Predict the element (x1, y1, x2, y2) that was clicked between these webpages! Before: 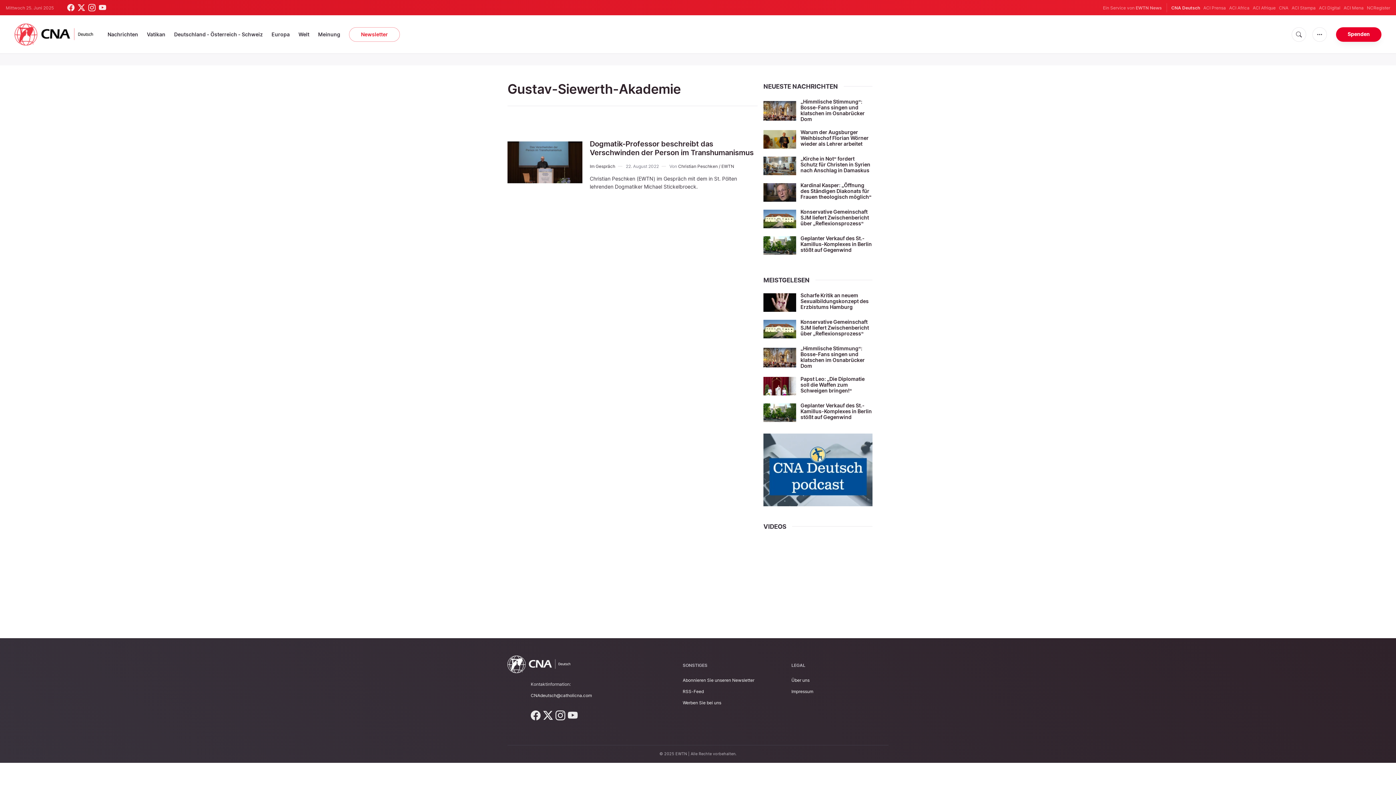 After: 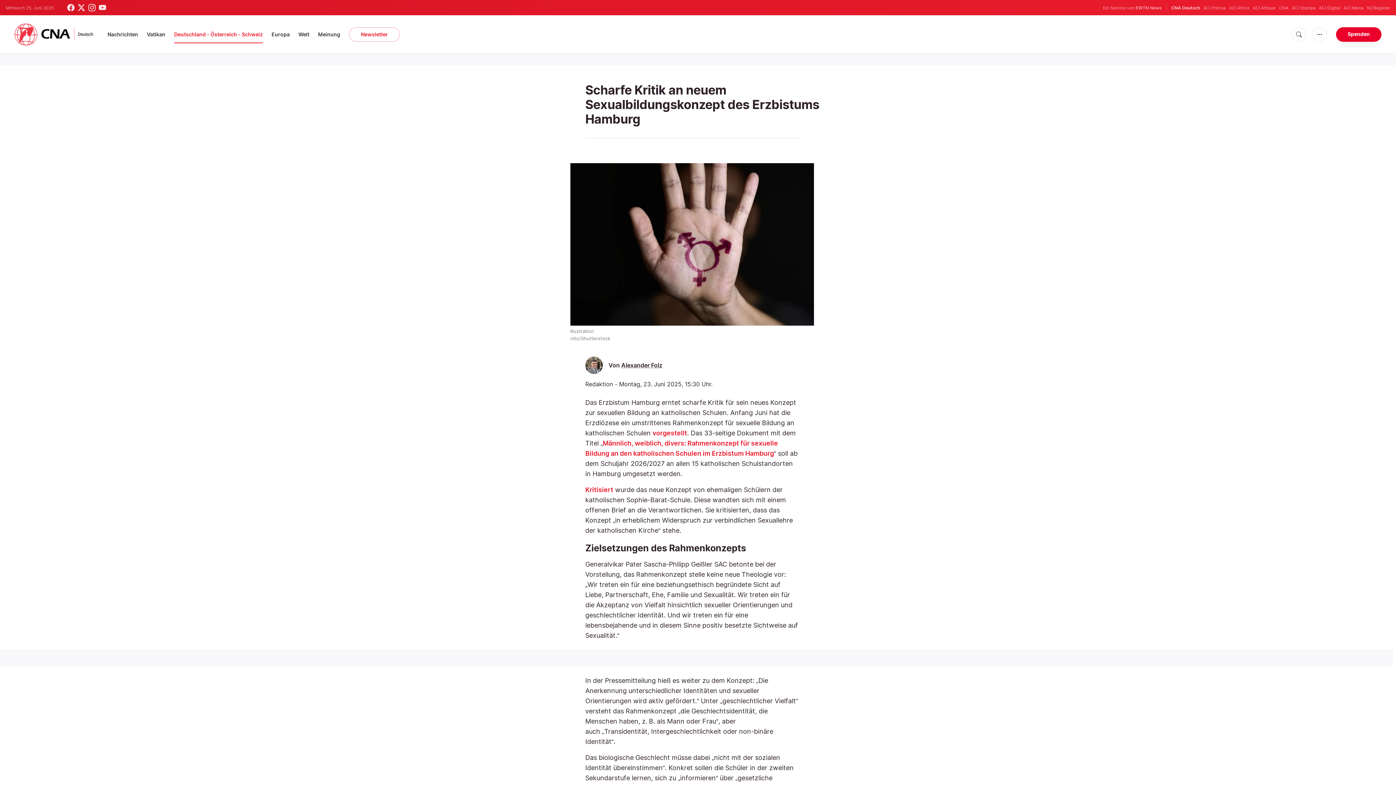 Action: bbox: (763, 293, 796, 312)